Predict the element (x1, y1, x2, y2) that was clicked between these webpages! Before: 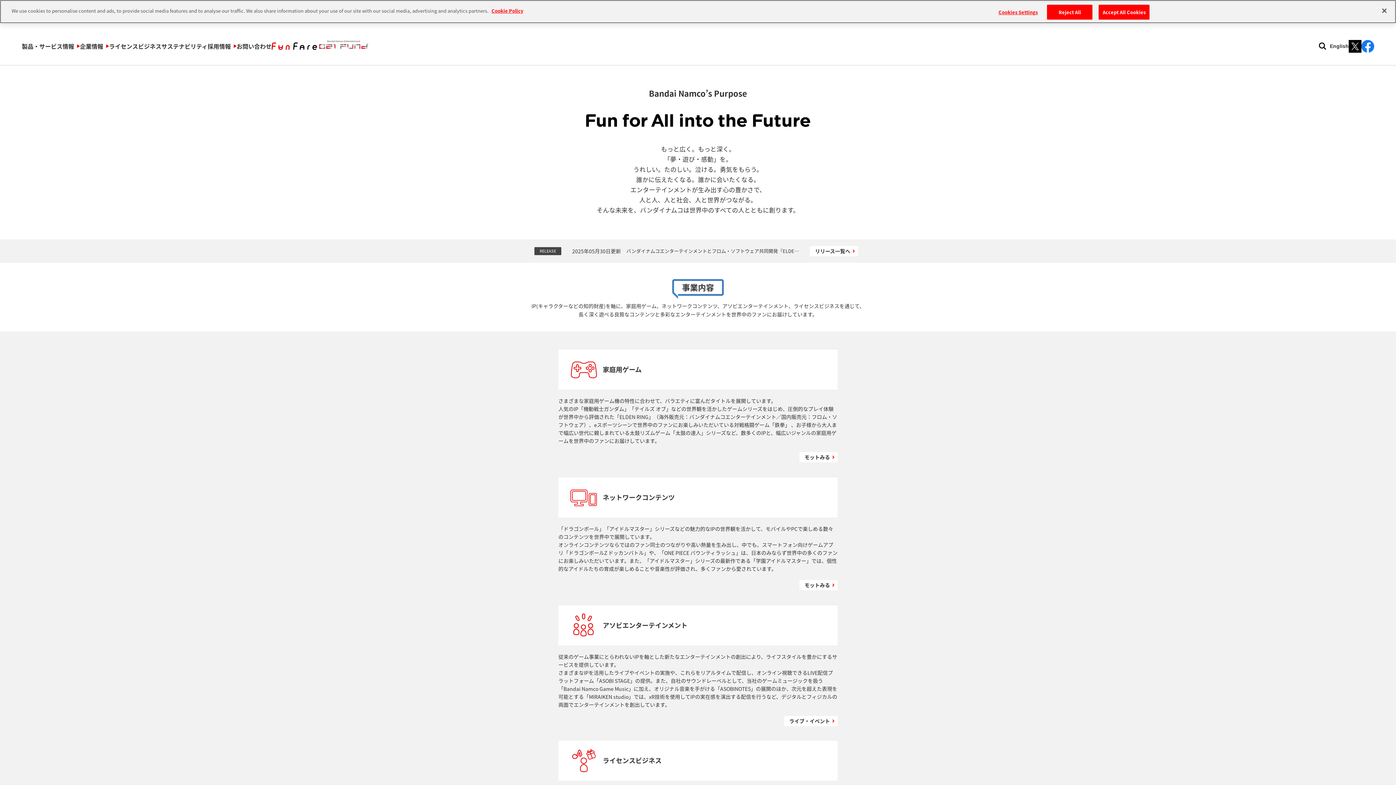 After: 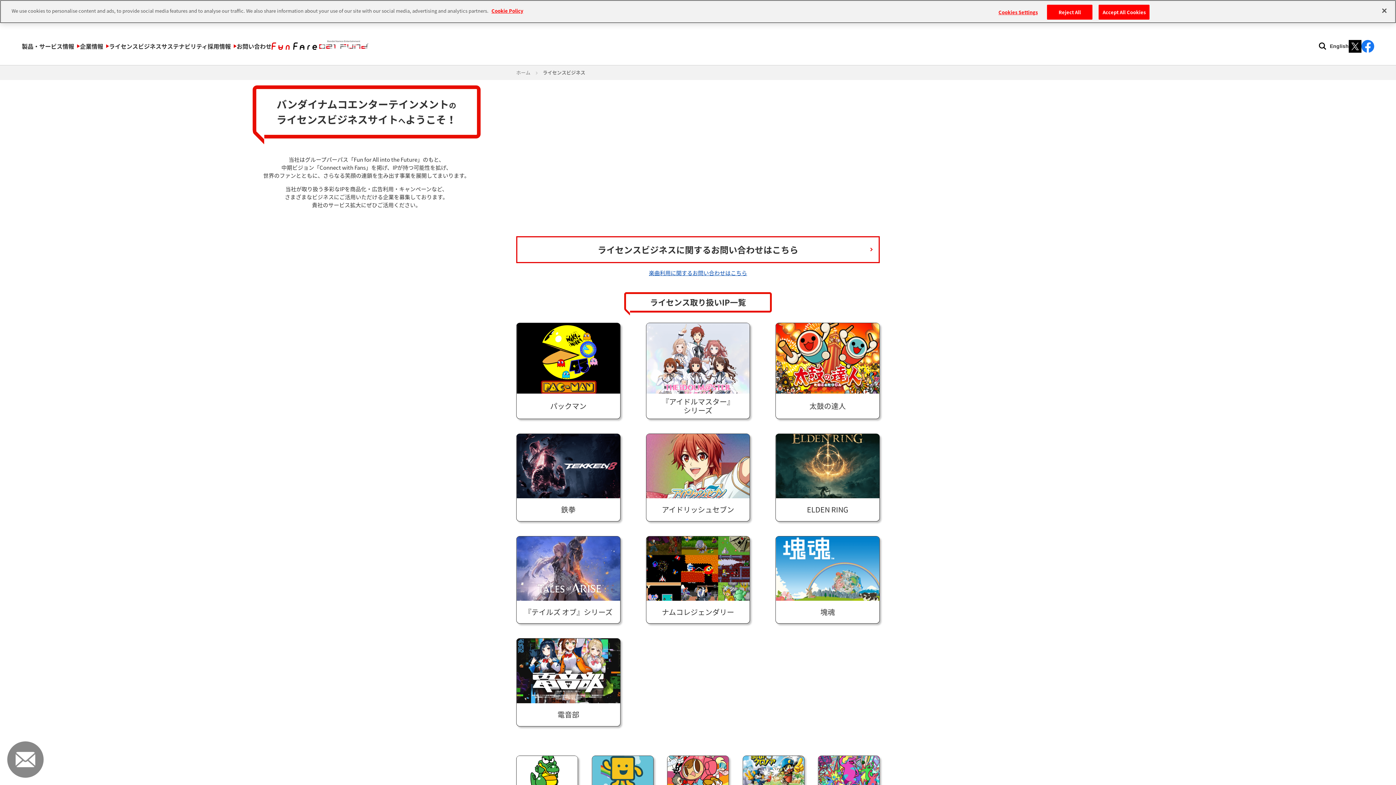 Action: bbox: (109, 43, 161, 49) label: ライセンスビジネス